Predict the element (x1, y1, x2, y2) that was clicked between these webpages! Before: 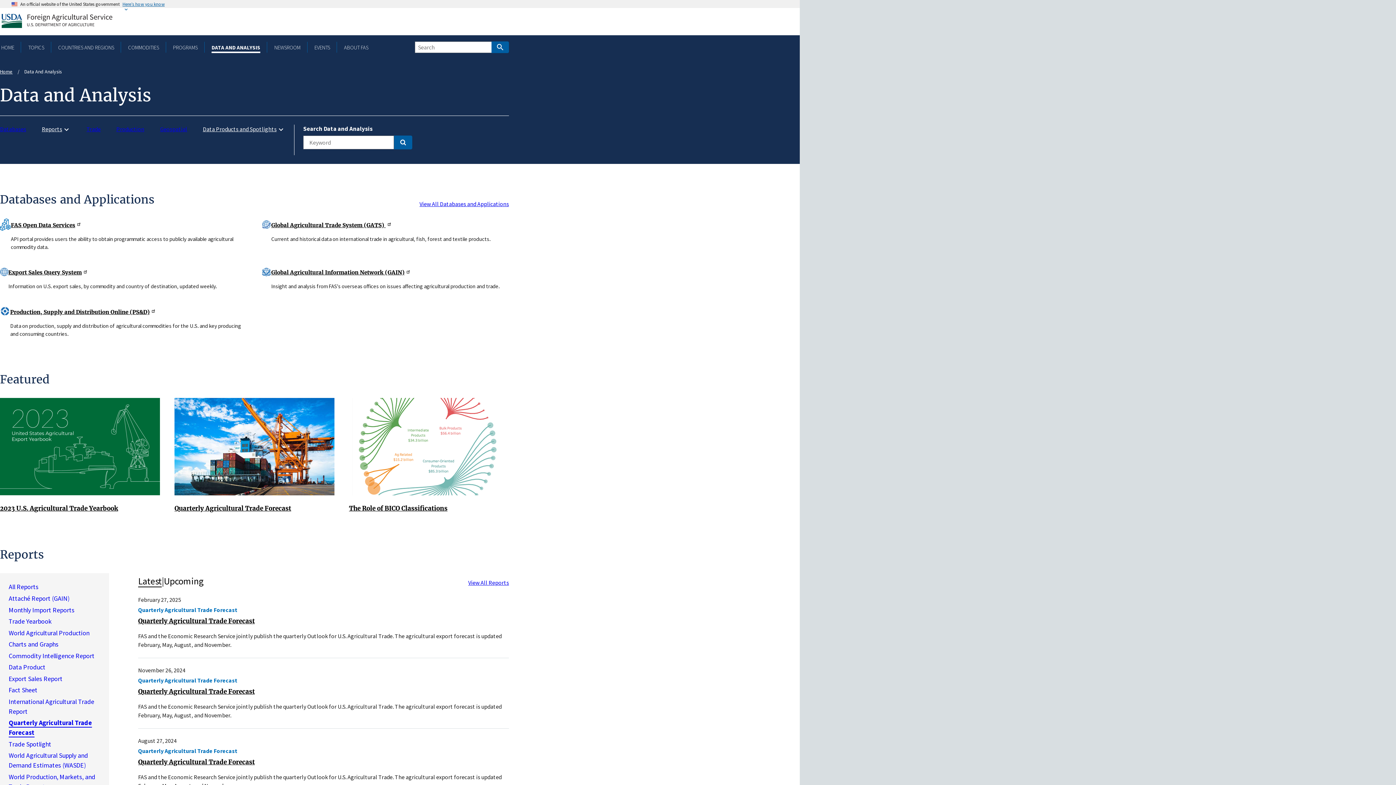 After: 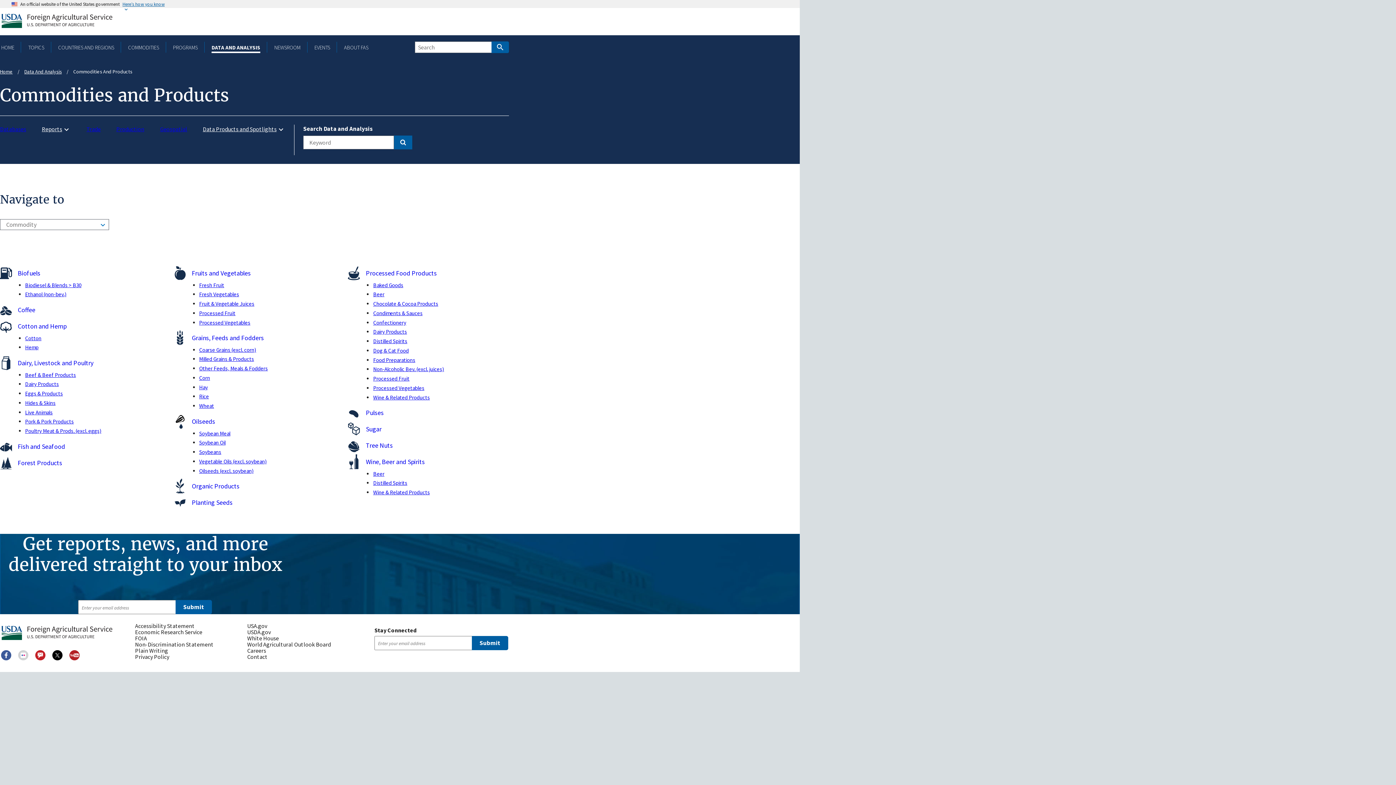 Action: bbox: (126, 43, 160, 50) label: COMMODITIES